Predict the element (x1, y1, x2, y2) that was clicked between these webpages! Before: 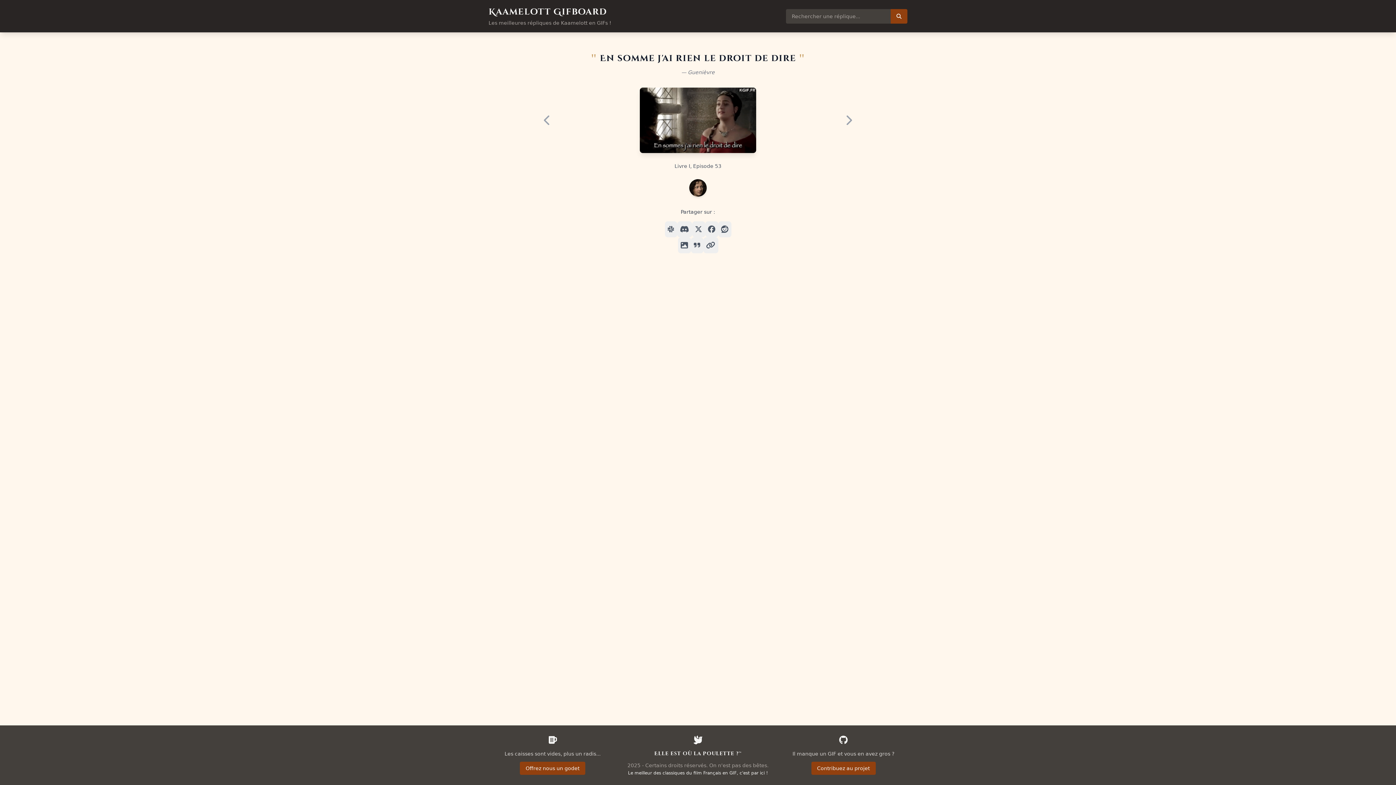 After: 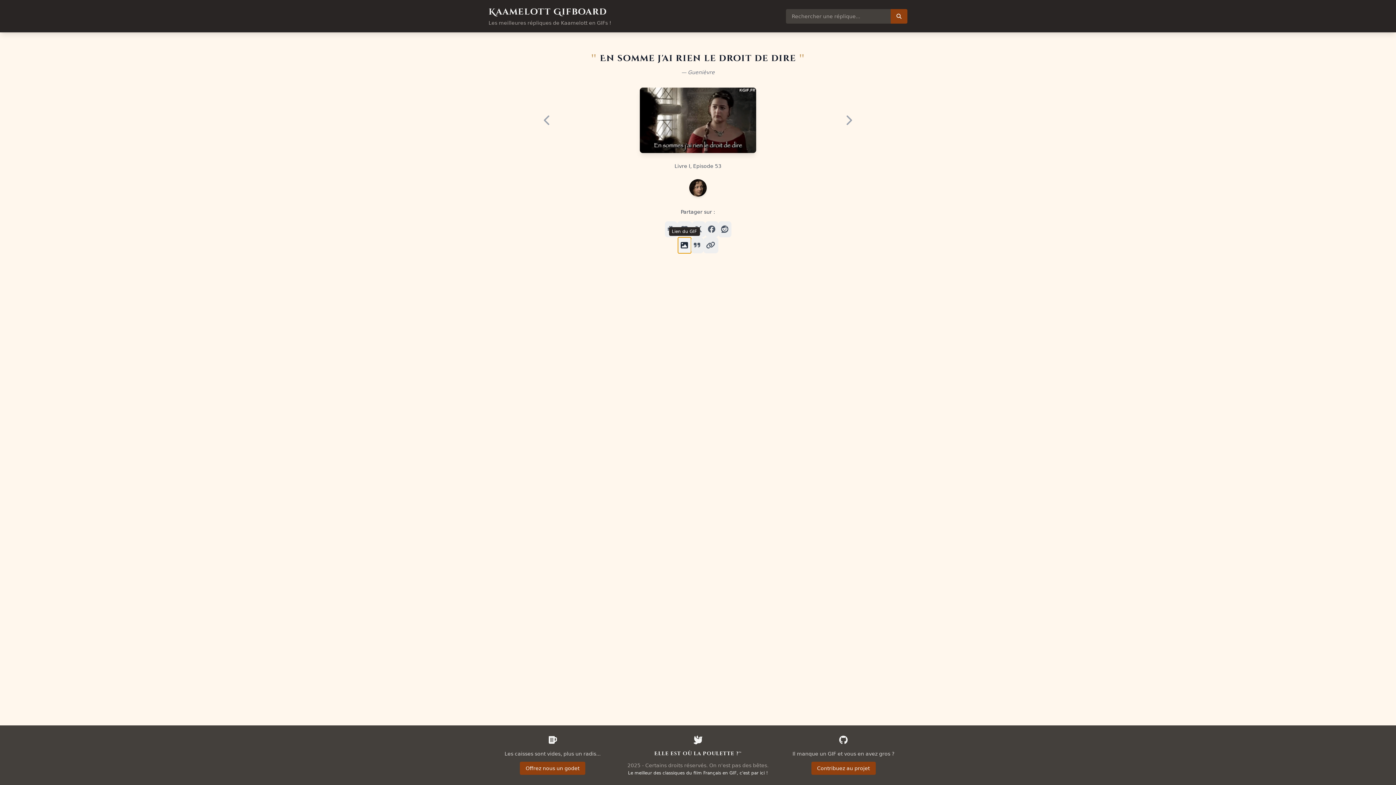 Action: bbox: (678, 237, 691, 253)